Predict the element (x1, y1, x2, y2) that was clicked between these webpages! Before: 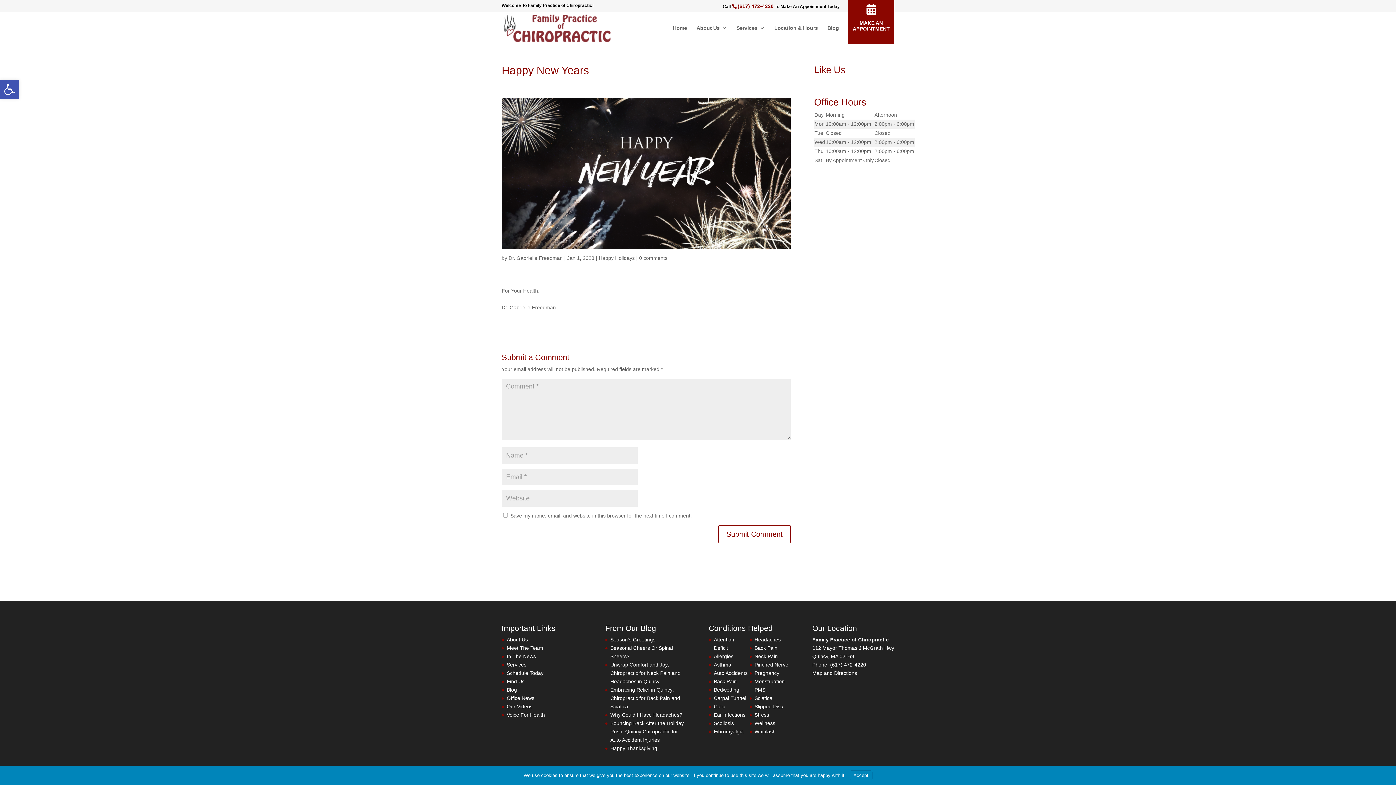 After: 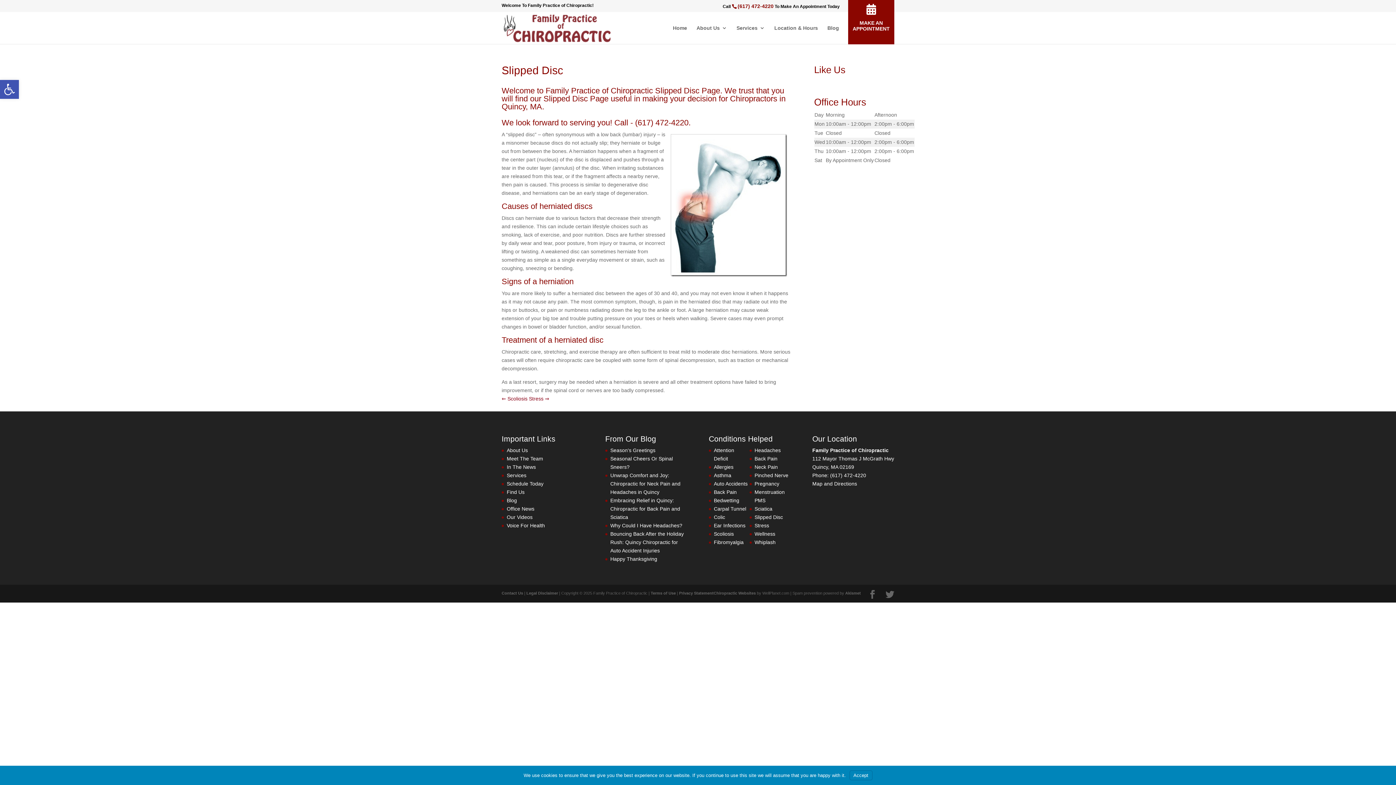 Action: label: Slipped Disc bbox: (754, 703, 783, 709)